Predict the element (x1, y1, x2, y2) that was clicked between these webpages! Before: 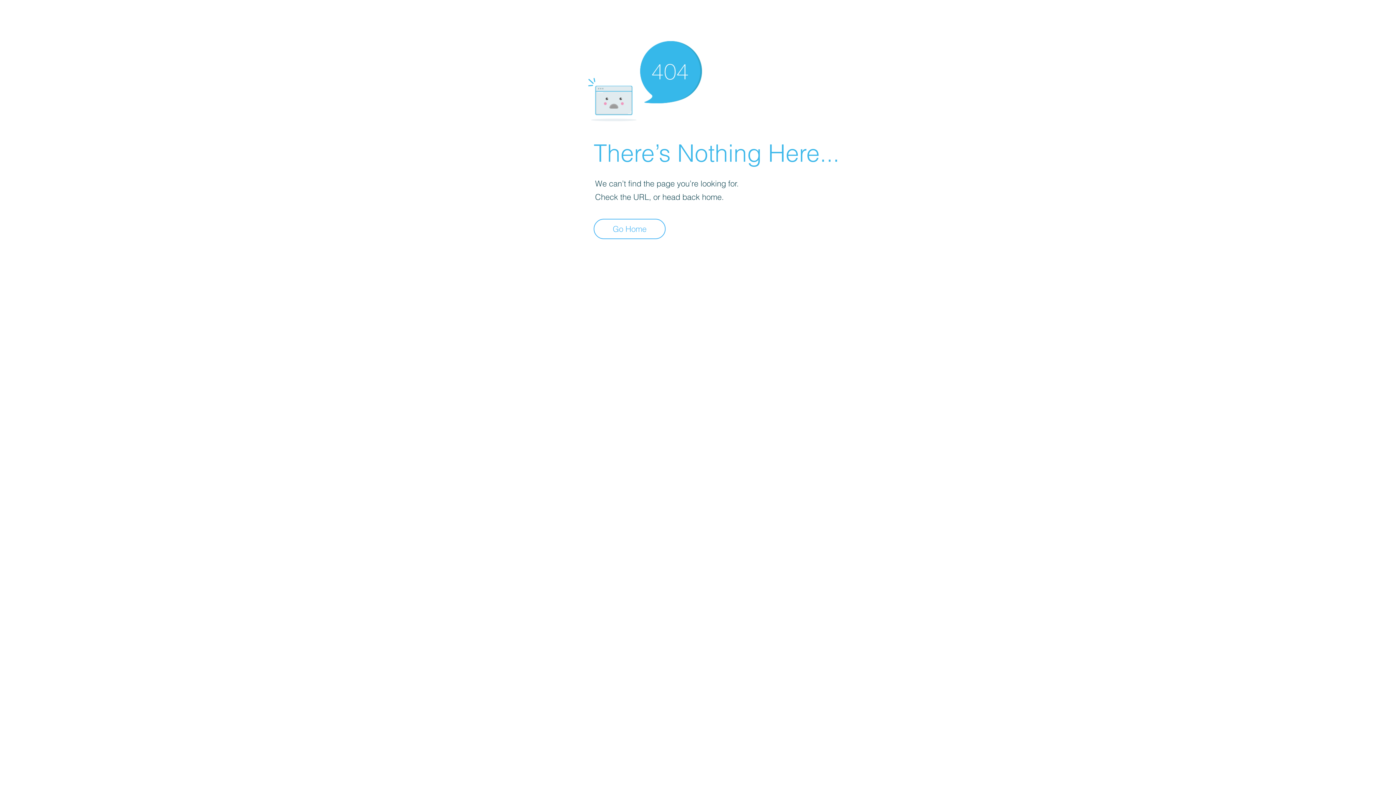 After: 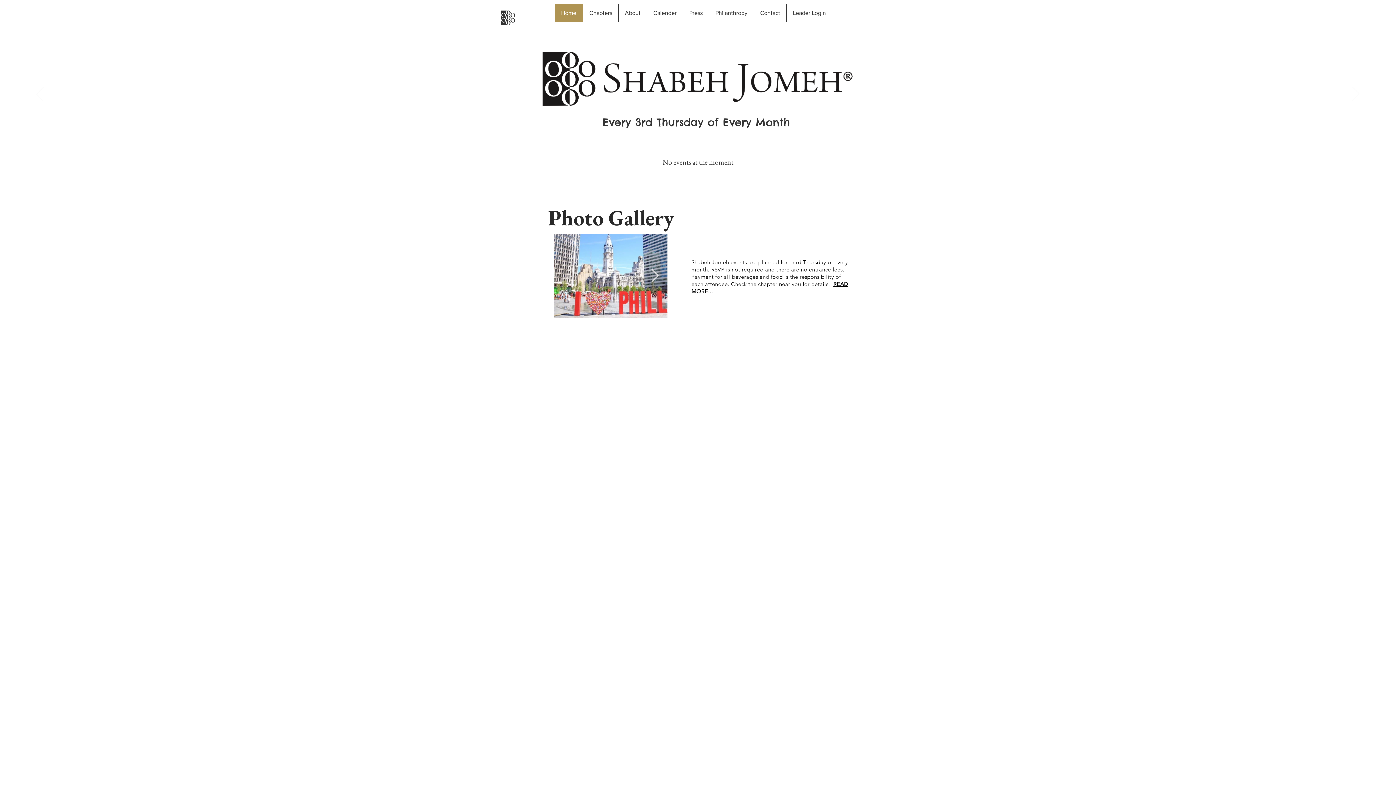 Action: bbox: (593, 218, 665, 239) label: Go Home